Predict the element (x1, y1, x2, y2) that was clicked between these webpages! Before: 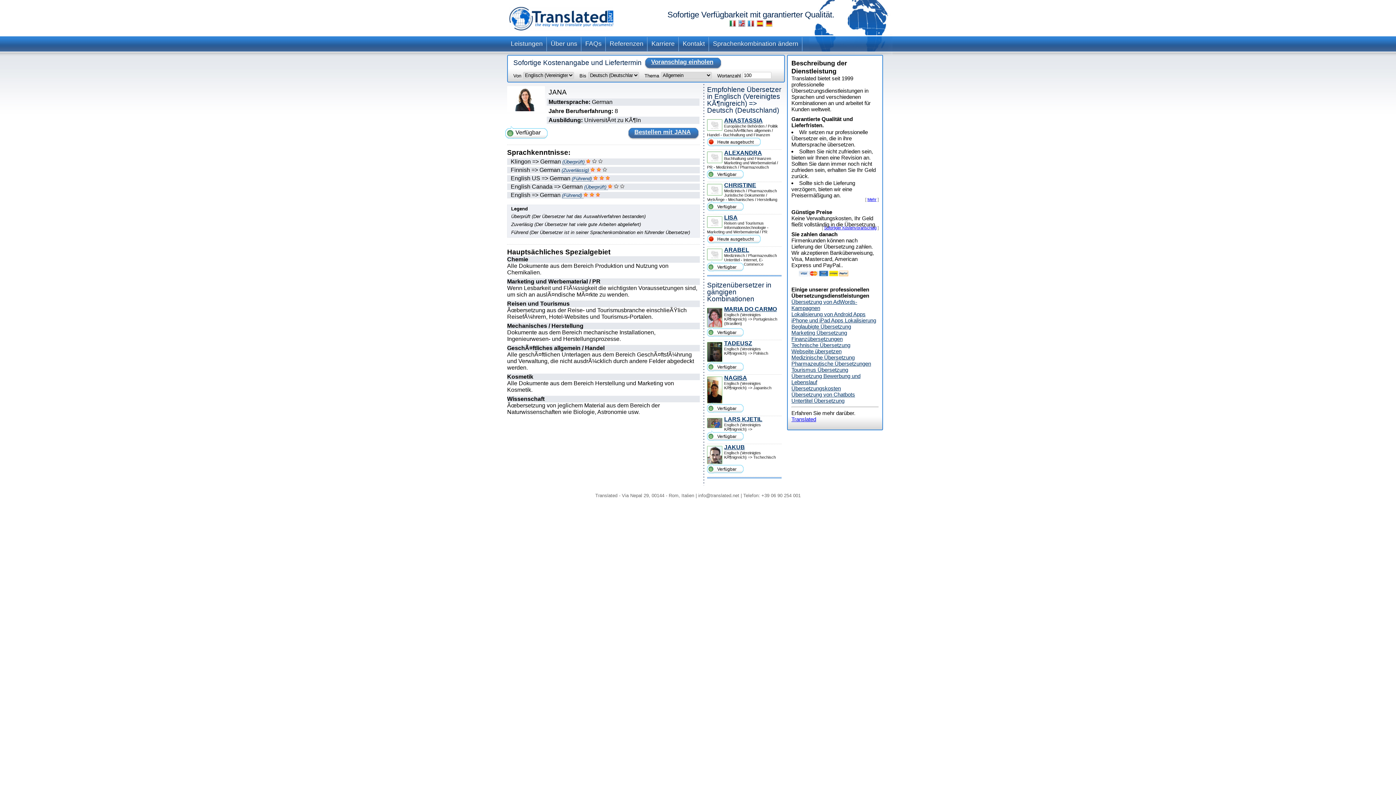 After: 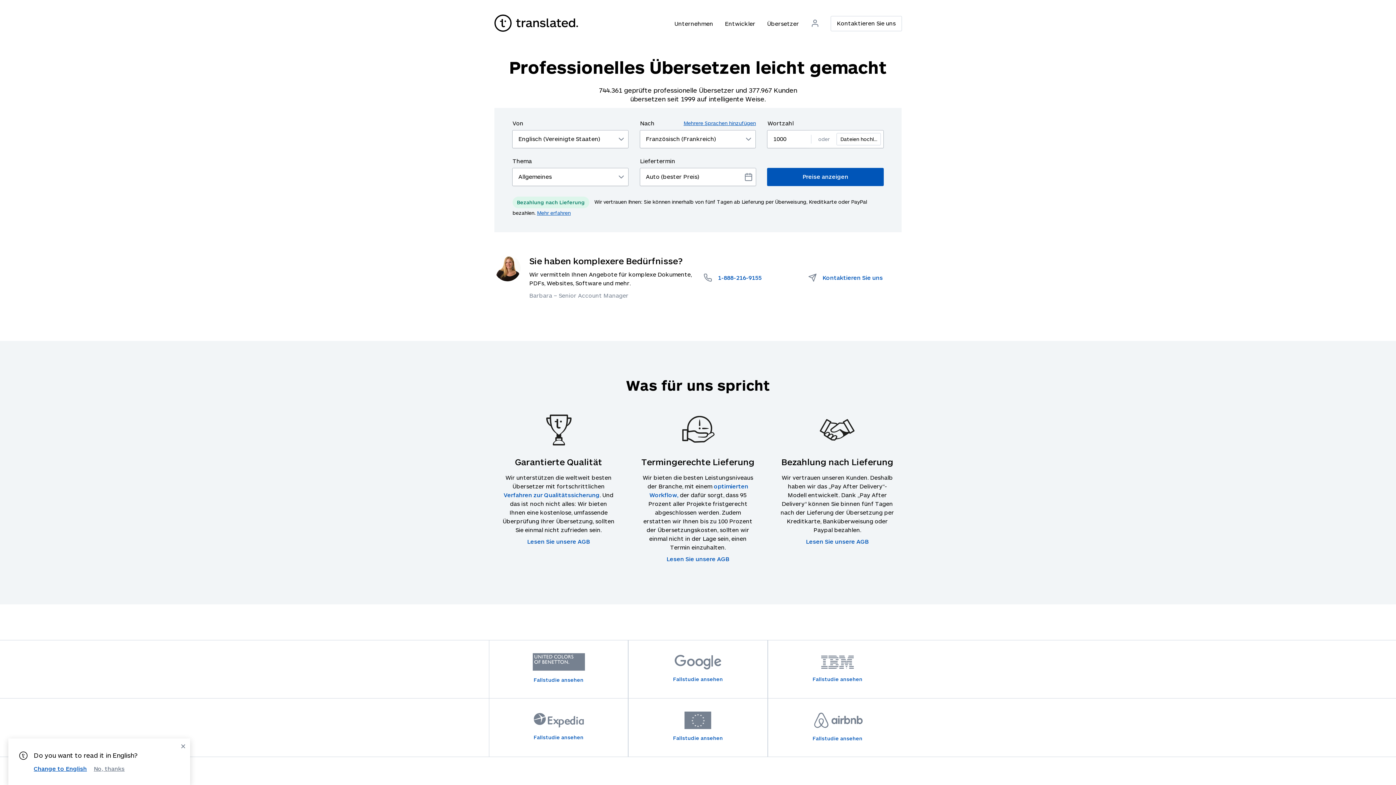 Action: bbox: (632, 126, 700, 144) label: Bestellen mit JANA